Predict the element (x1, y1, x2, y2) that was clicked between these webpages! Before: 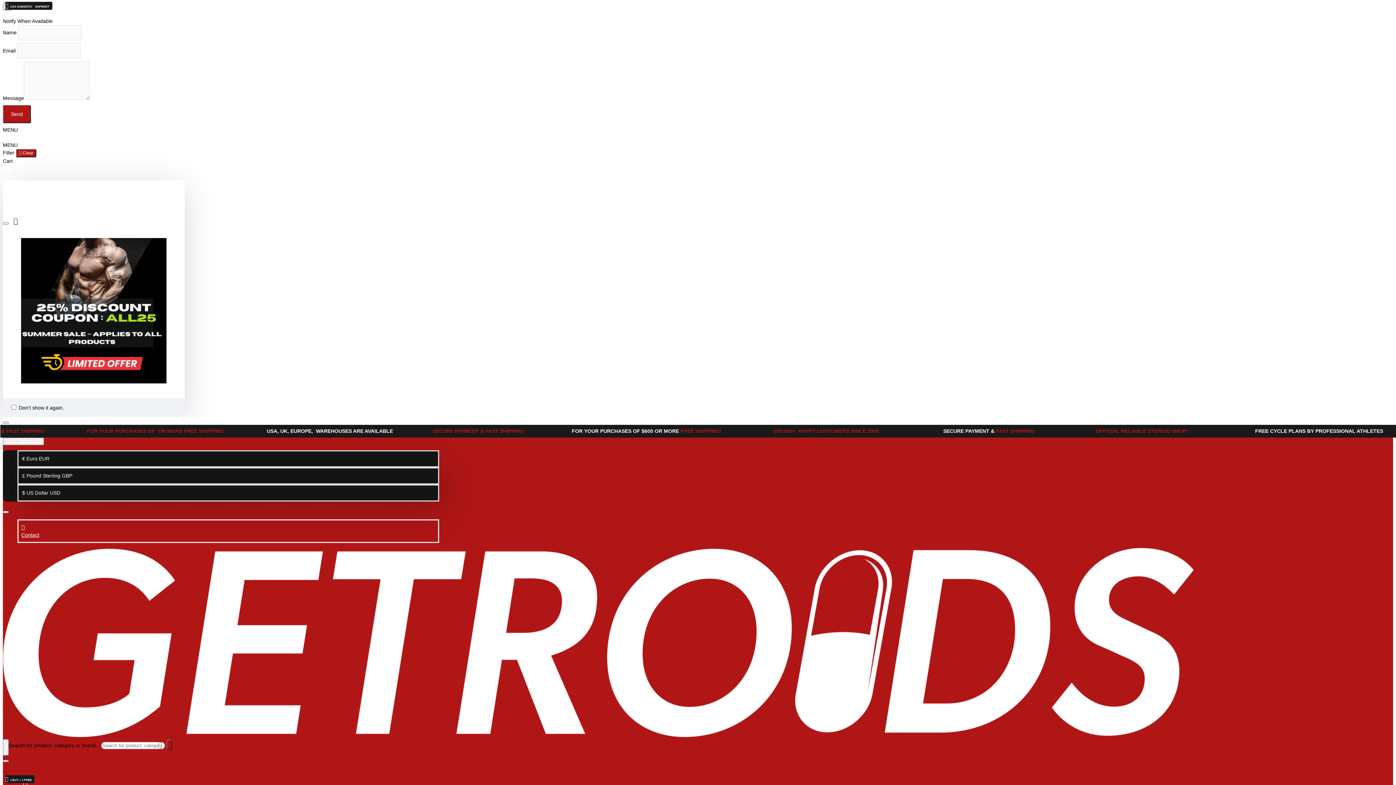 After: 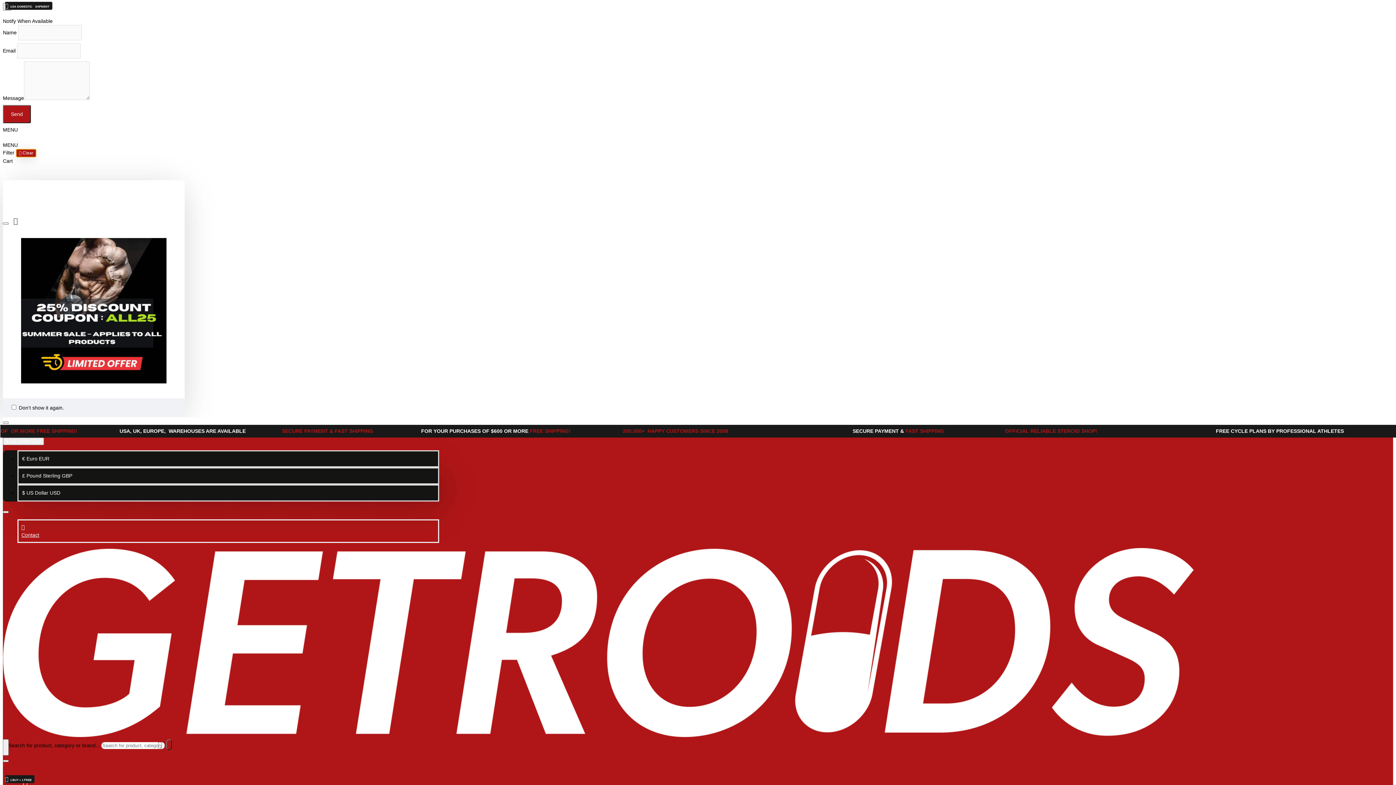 Action: bbox: (16, 148, 36, 157) label: Reset